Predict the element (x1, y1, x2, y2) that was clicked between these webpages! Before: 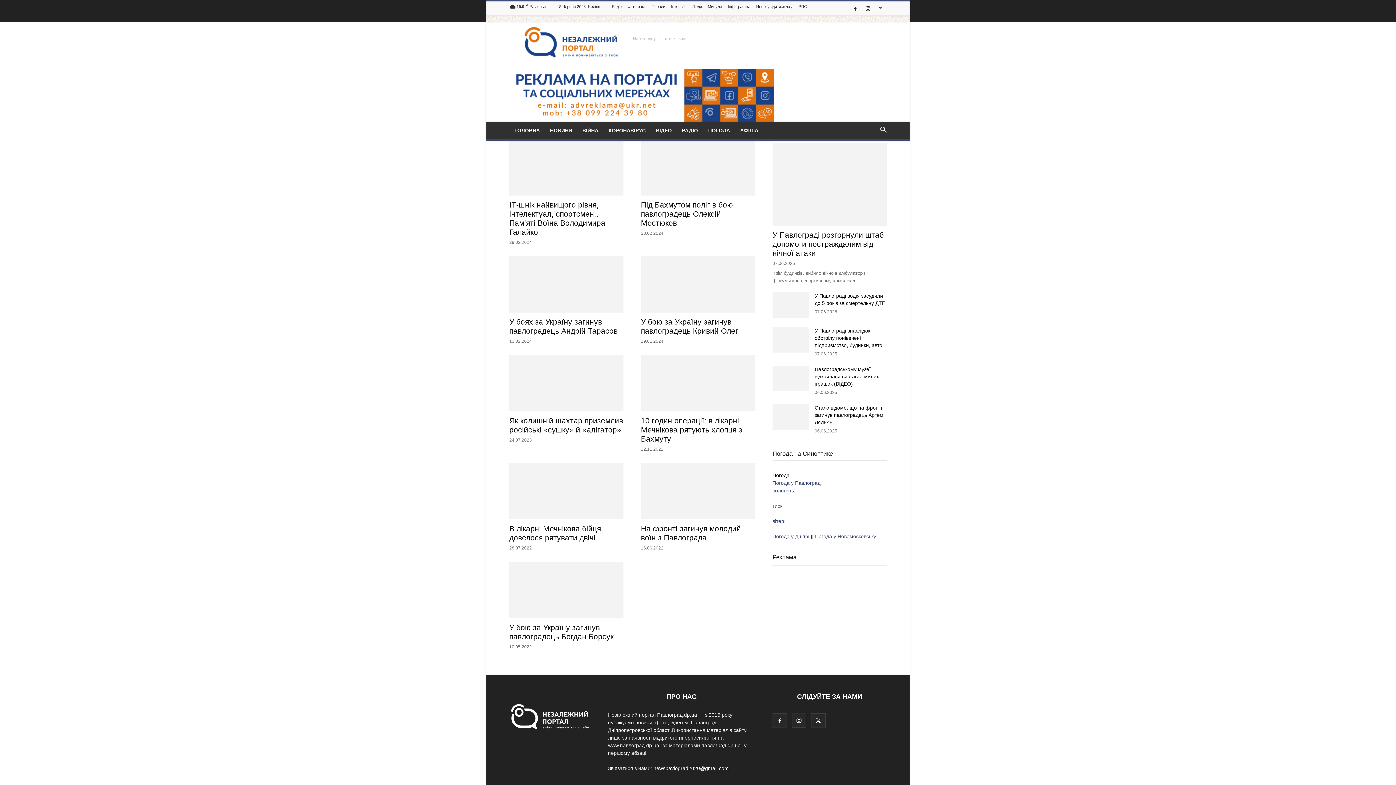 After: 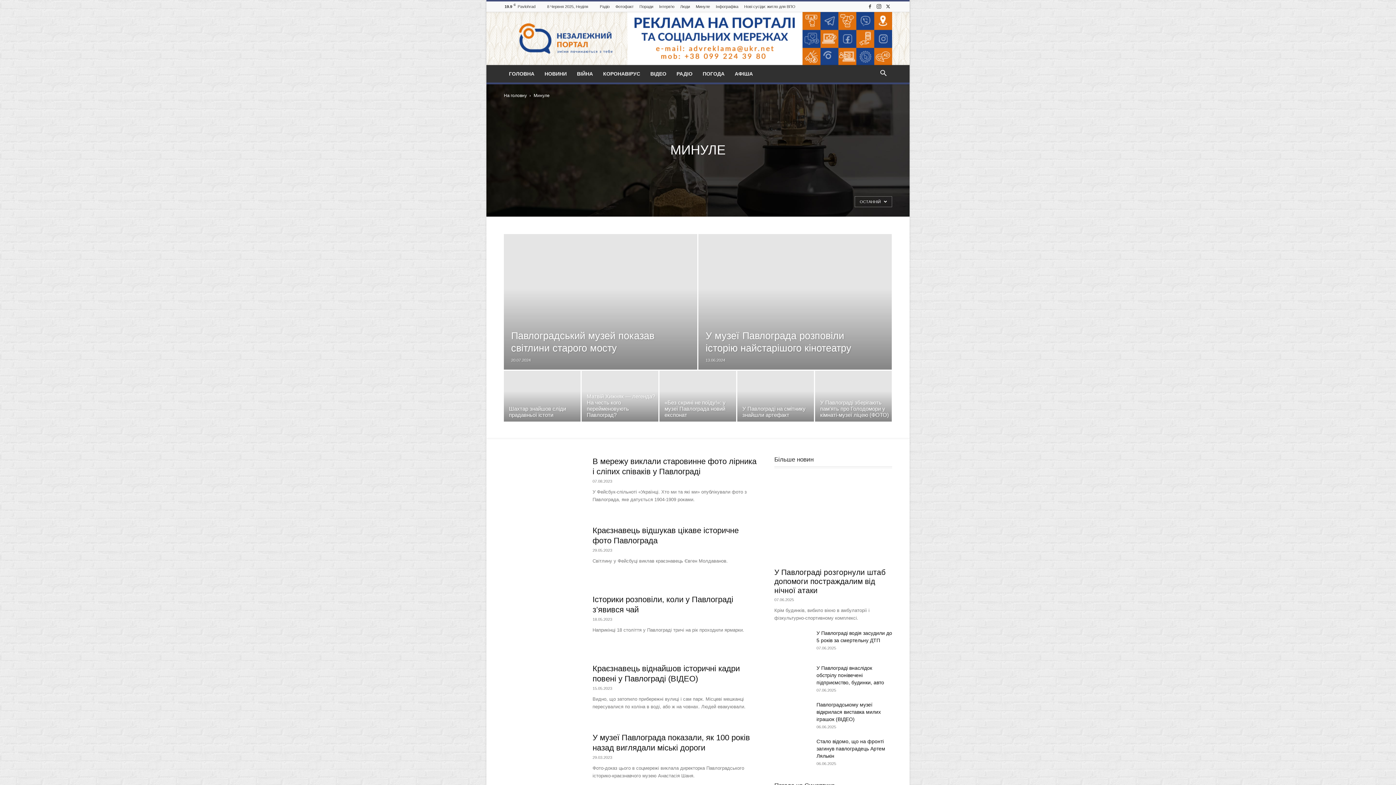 Action: label: Минуле bbox: (708, 4, 722, 8)